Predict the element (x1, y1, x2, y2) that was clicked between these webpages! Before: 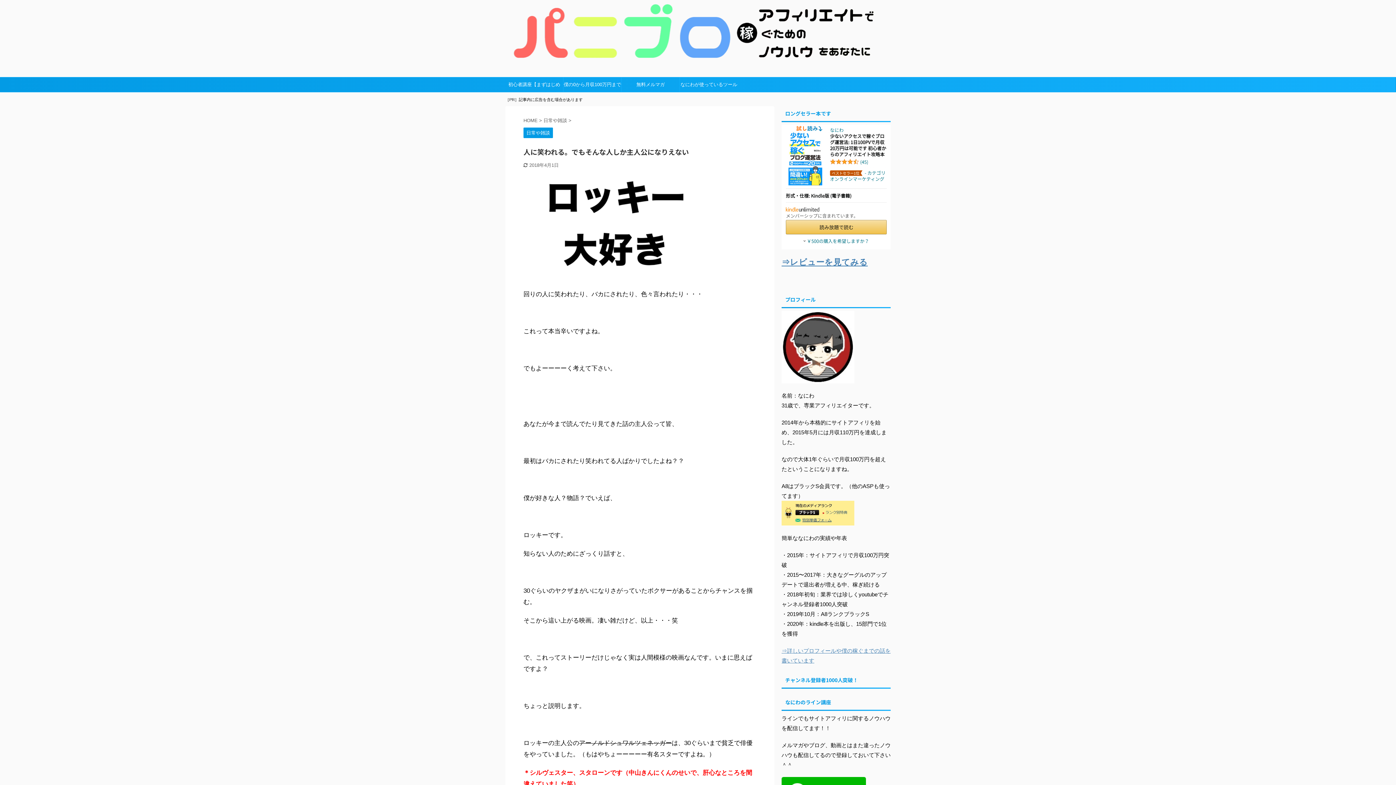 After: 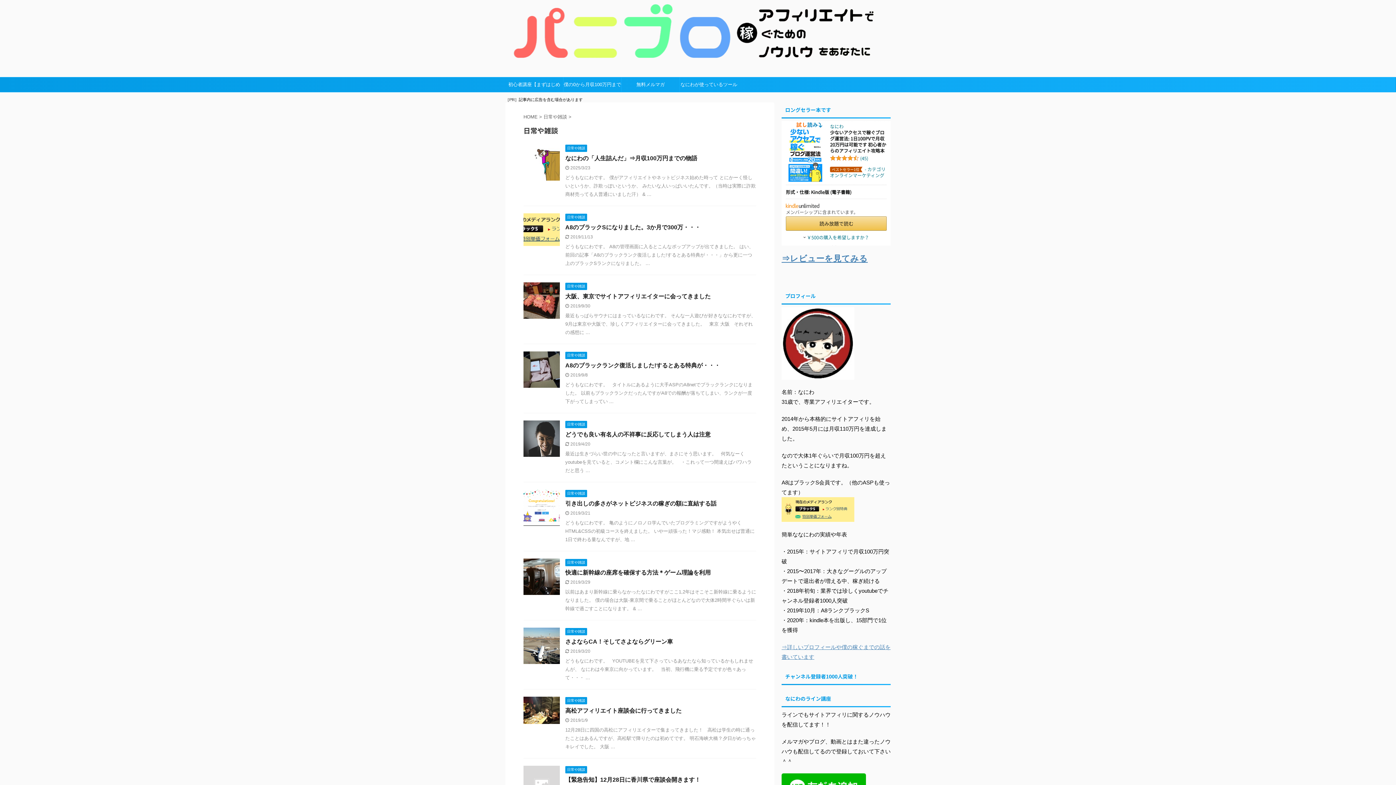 Action: bbox: (523, 130, 553, 135) label: 日常や雑談